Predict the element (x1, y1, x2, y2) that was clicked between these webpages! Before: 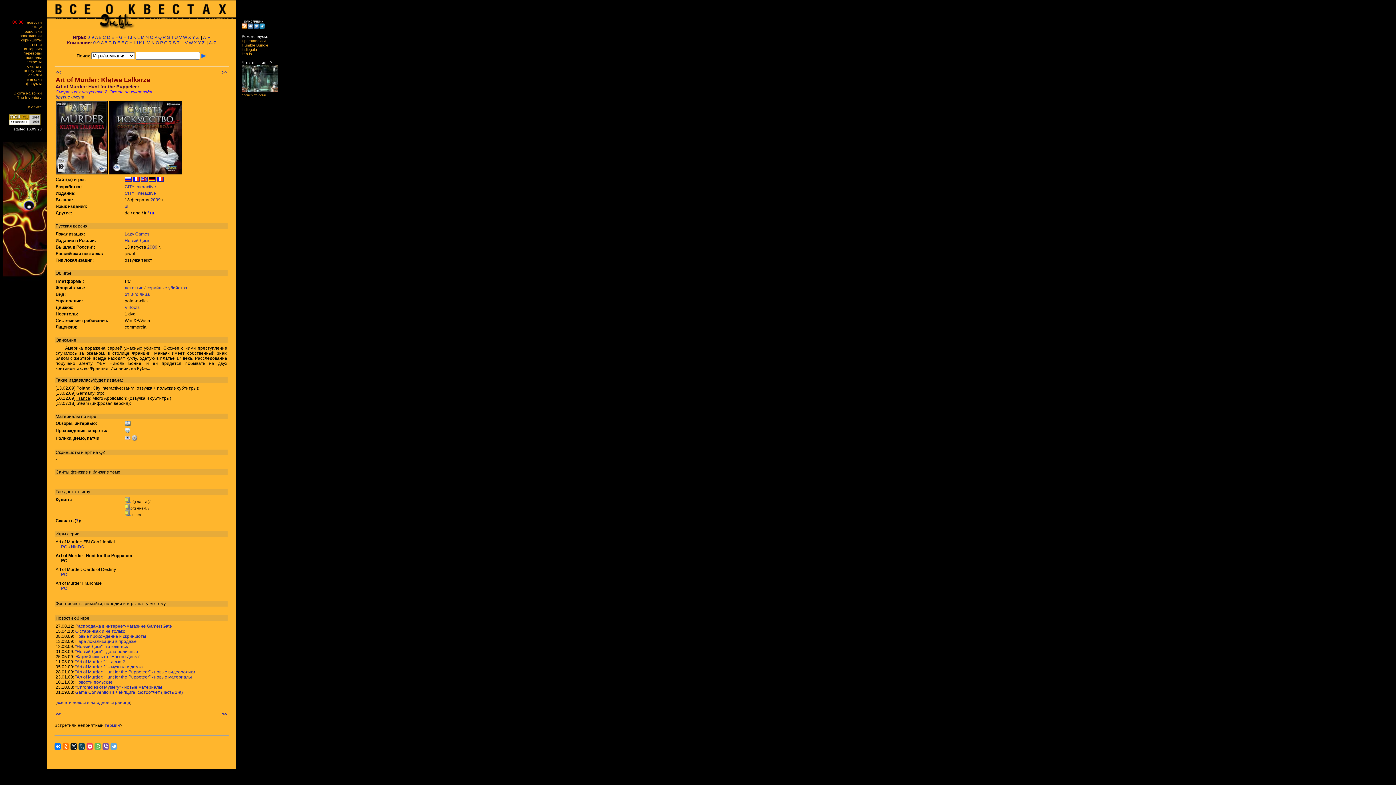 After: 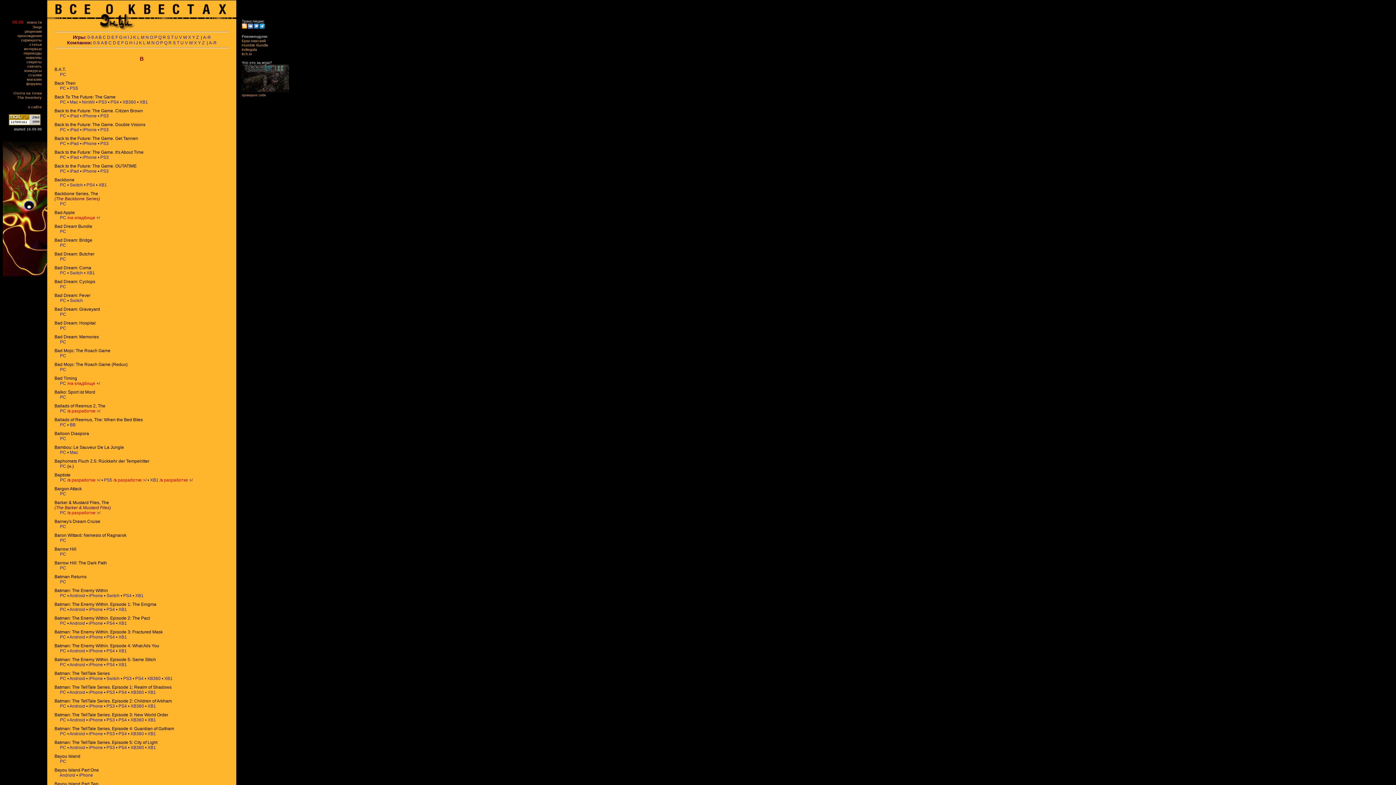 Action: label: B bbox: (98, 34, 101, 40)